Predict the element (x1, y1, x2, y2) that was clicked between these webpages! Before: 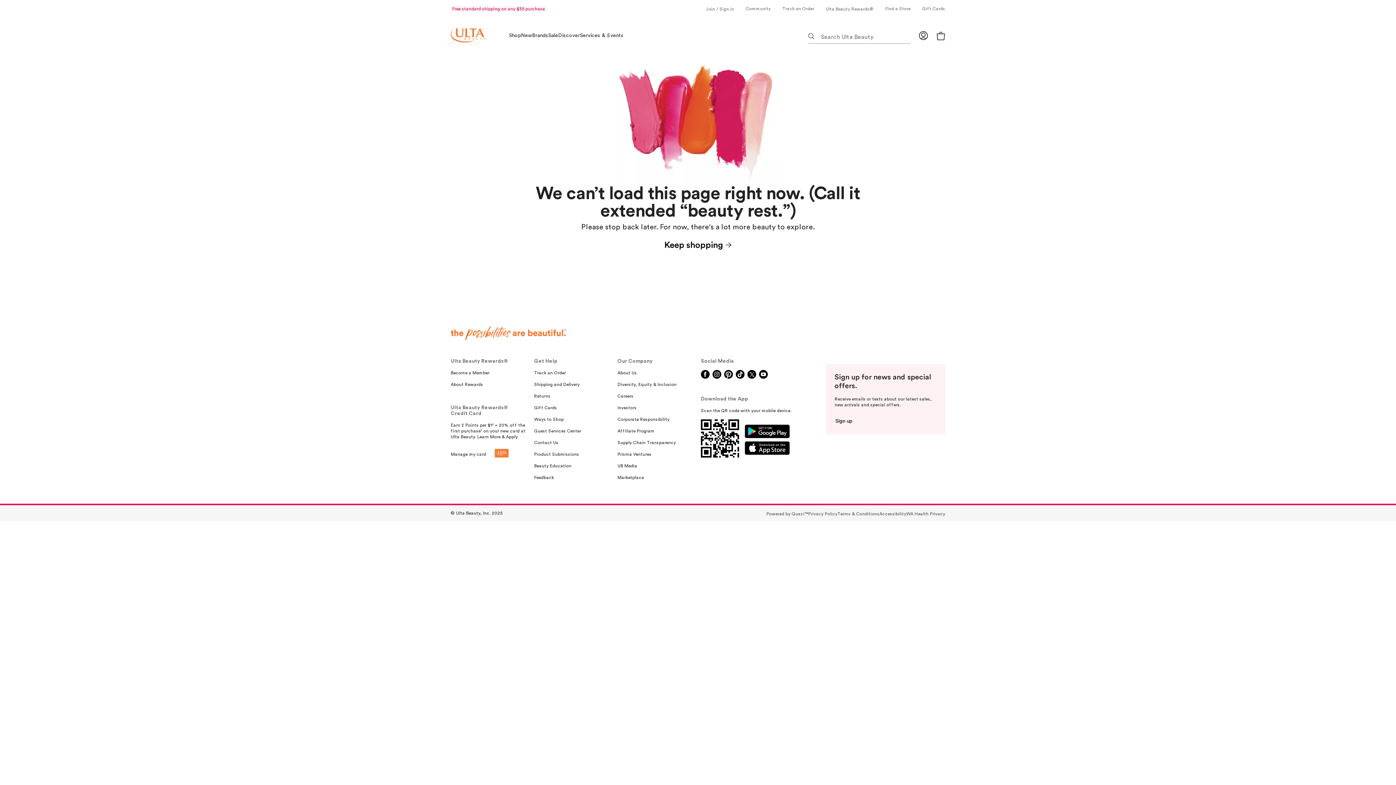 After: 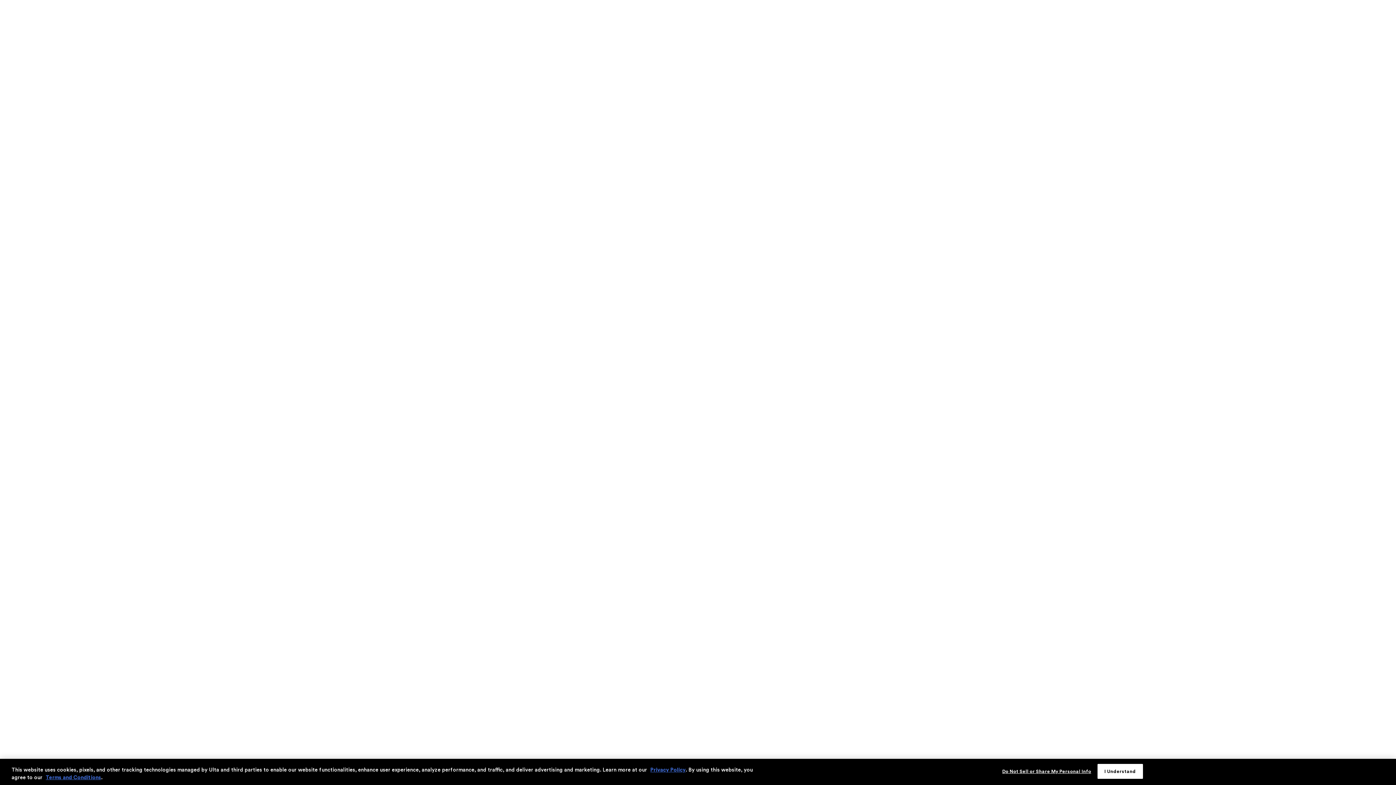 Action: bbox: (936, 18, 945, 53) label: 0 Items in Bag